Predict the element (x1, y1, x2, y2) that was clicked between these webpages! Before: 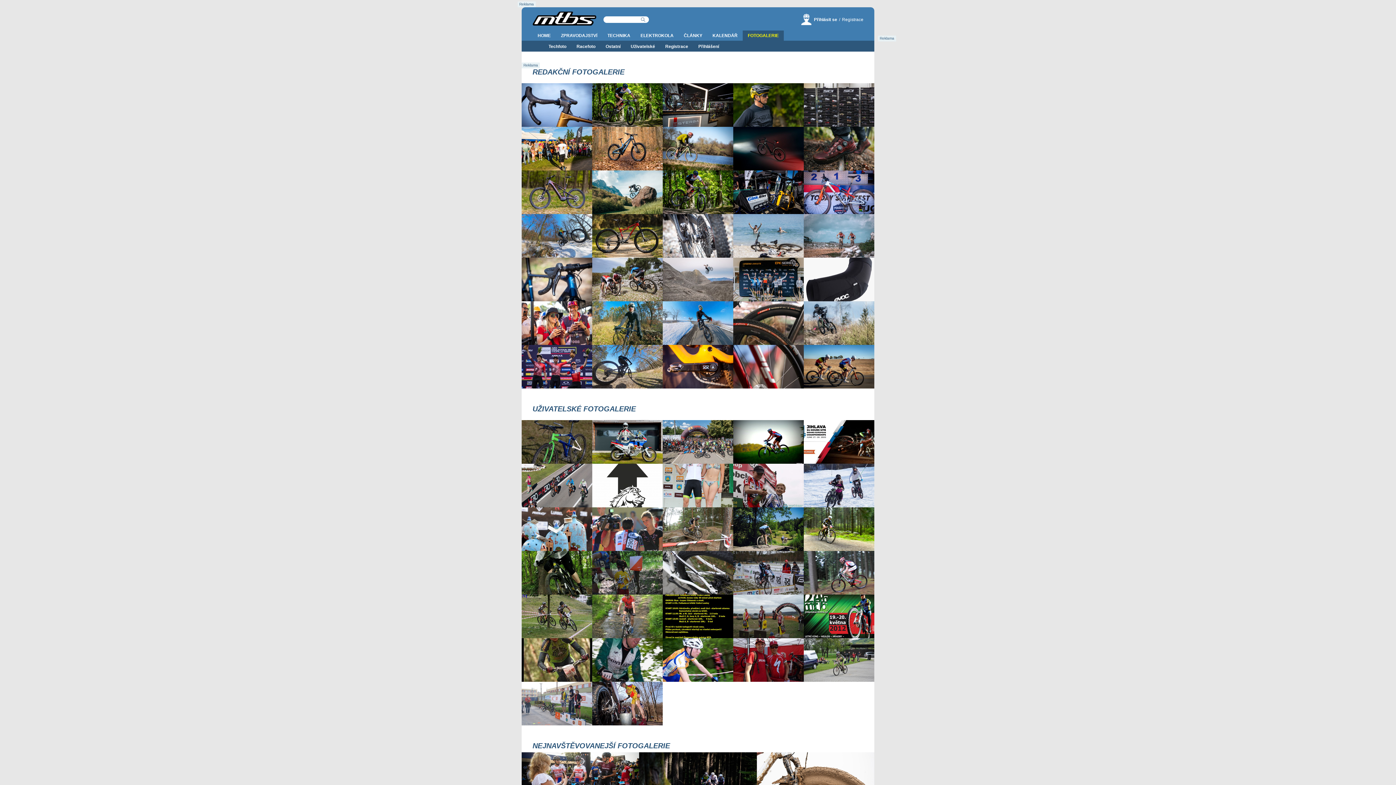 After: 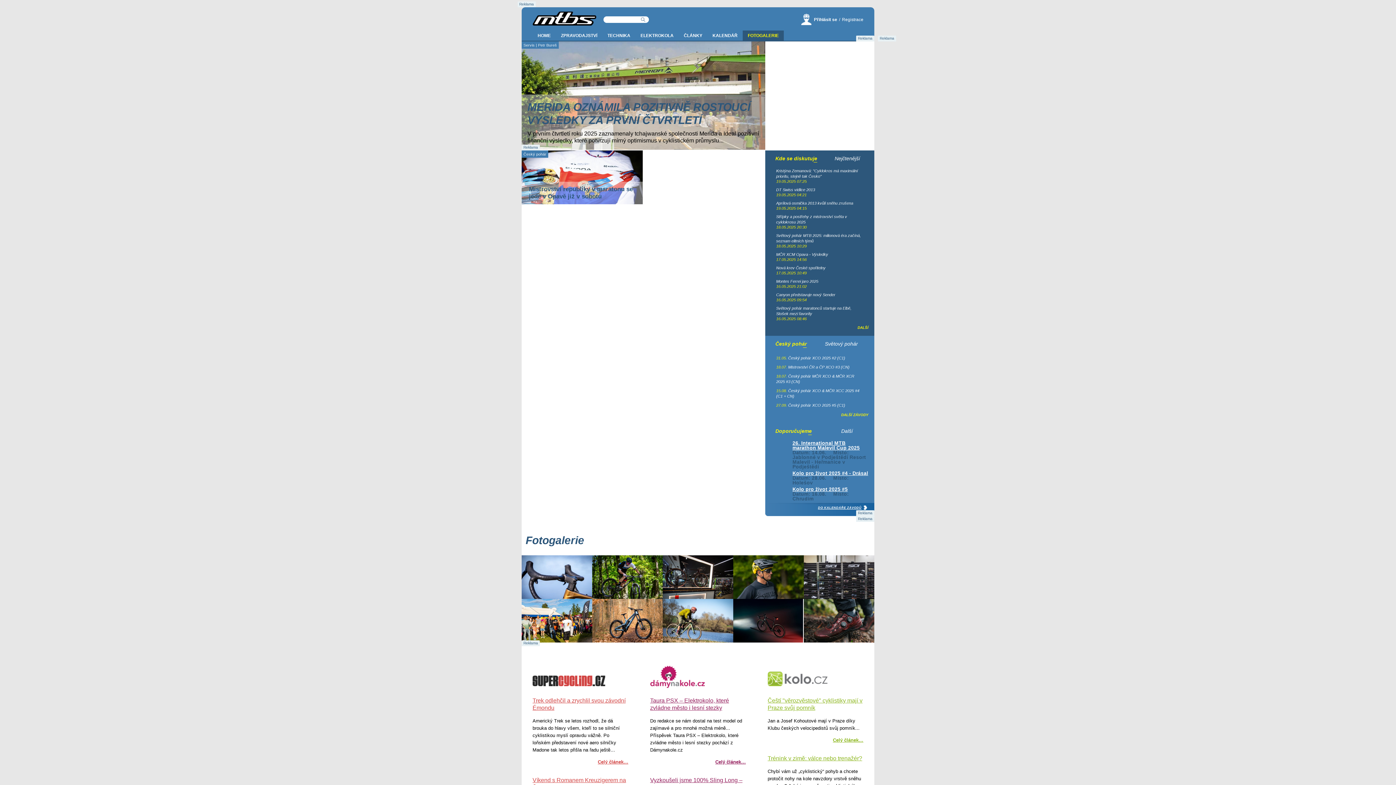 Action: bbox: (637, 16, 649, 22)